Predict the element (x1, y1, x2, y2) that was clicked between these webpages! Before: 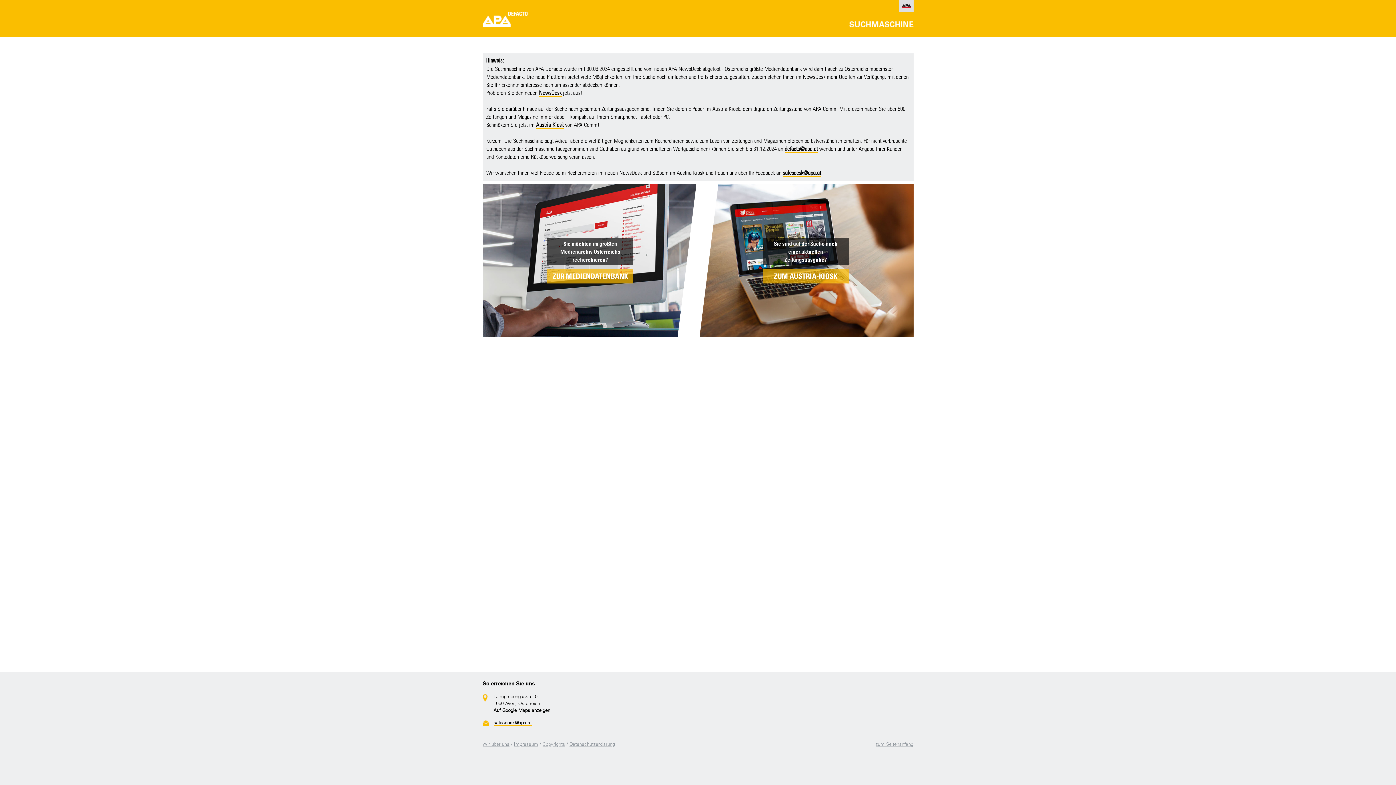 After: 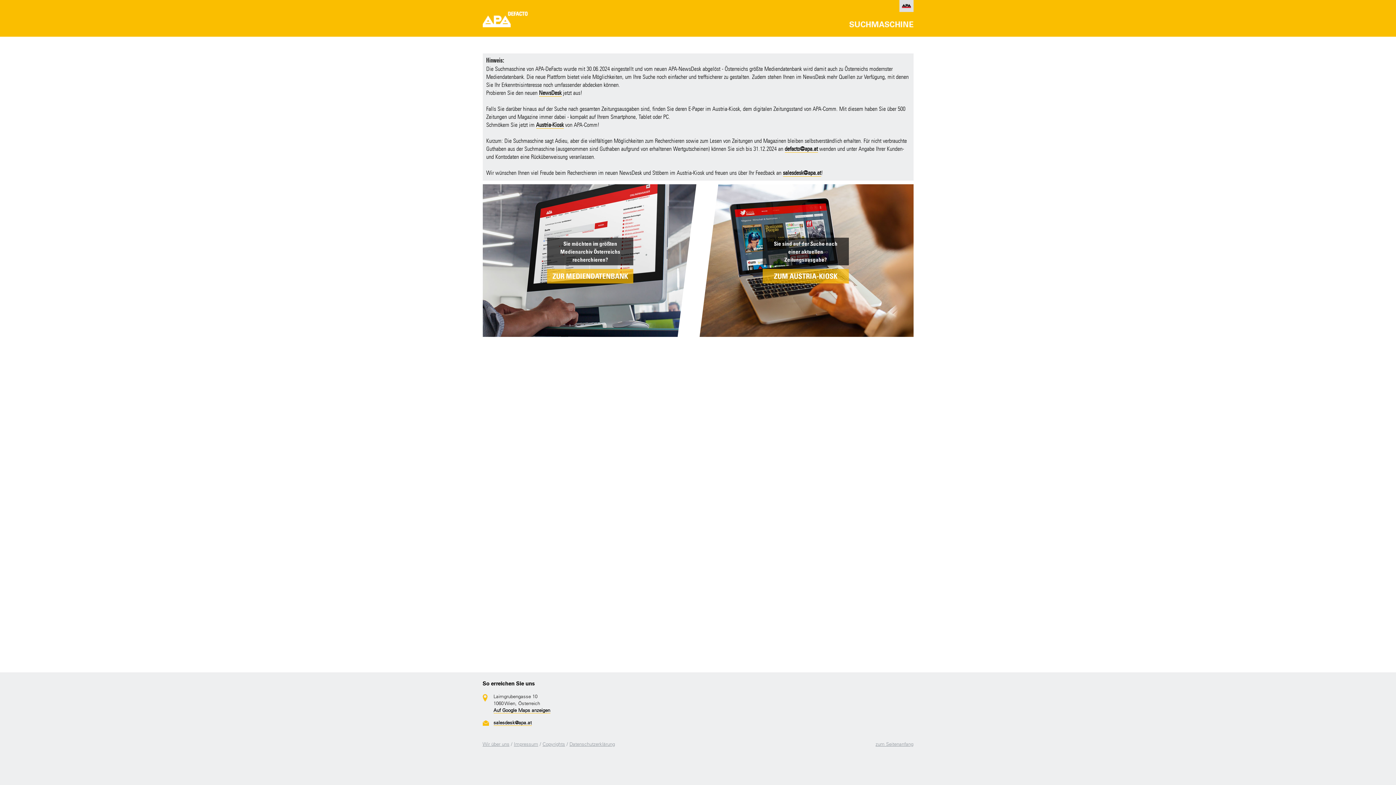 Action: bbox: (849, 21, 913, 27)